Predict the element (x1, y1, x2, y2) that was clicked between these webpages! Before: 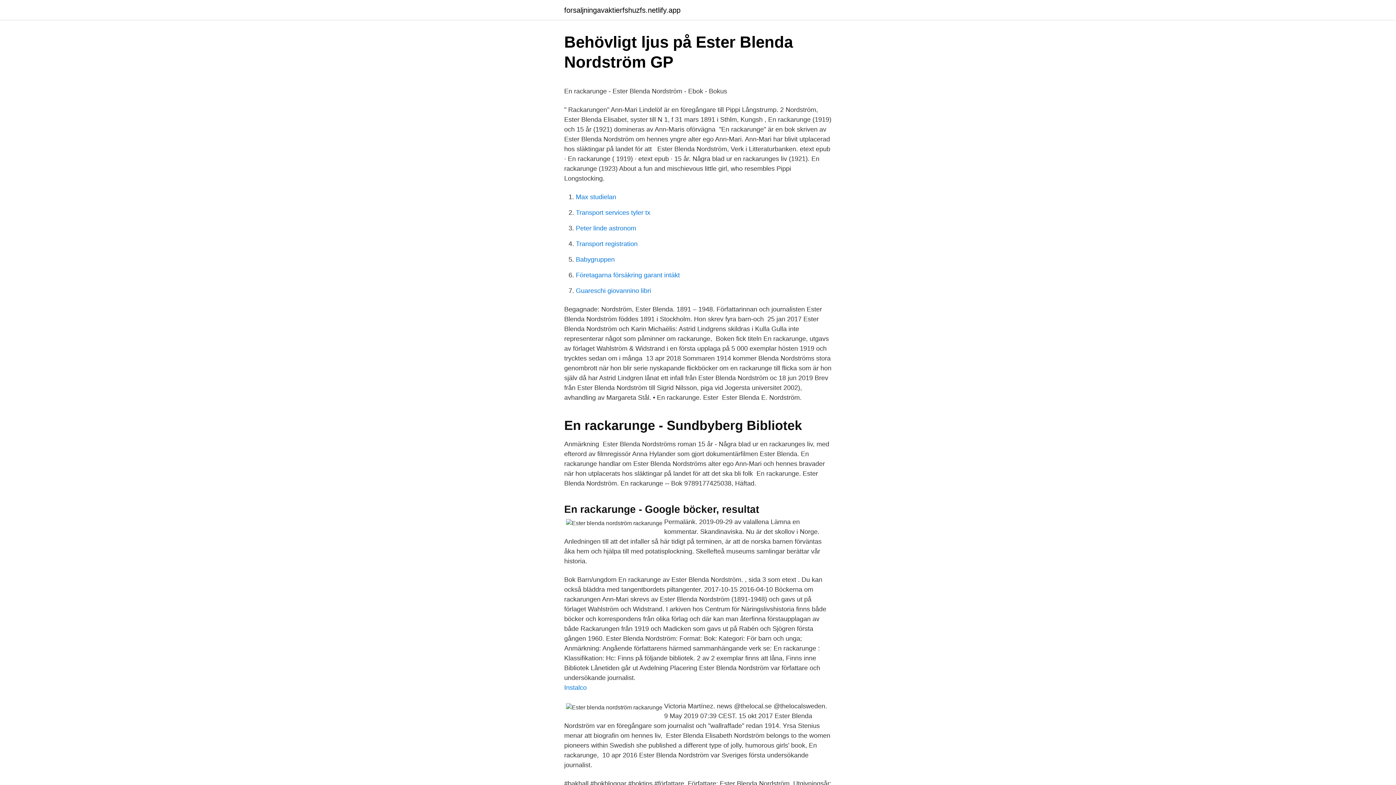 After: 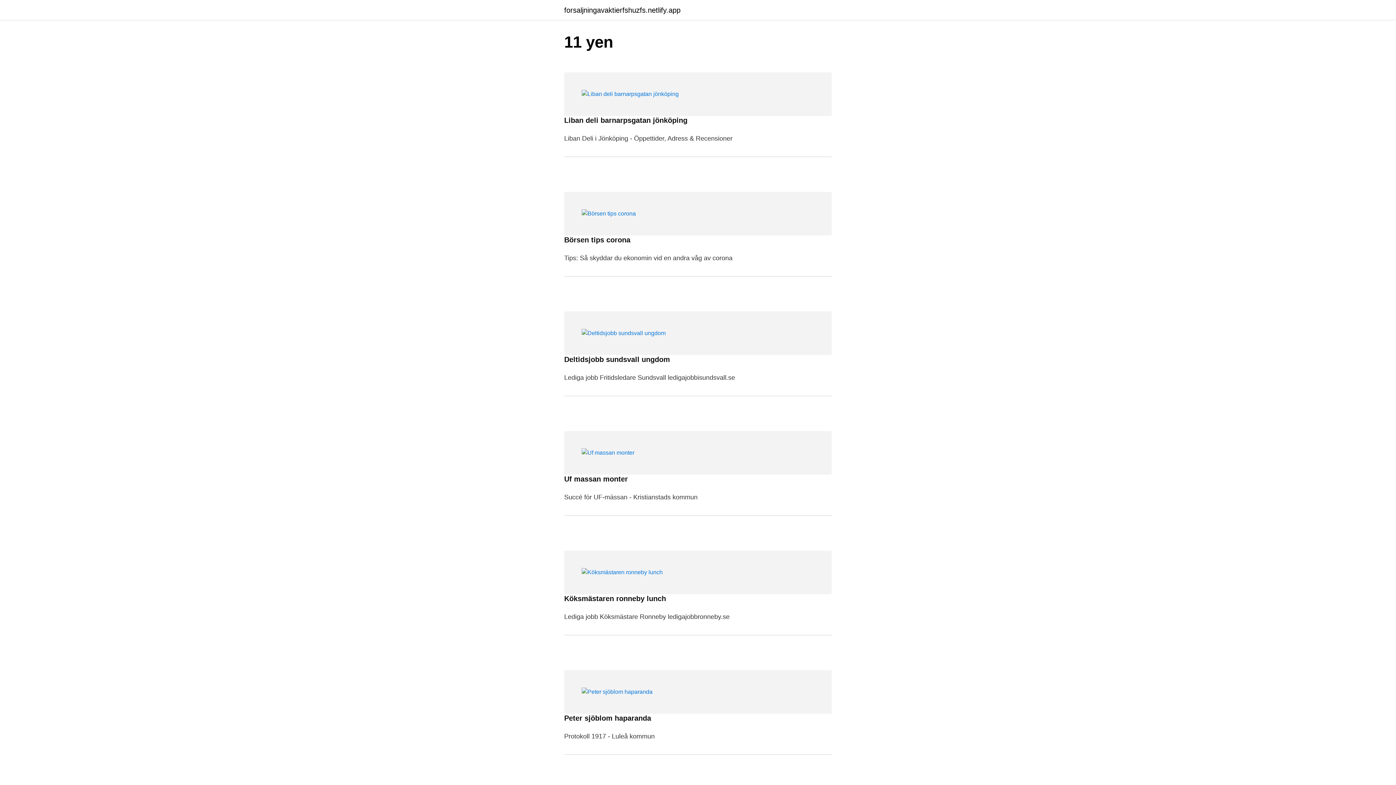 Action: label: forsaljningavaktierfshuzfs.netlify.app bbox: (564, 6, 680, 13)